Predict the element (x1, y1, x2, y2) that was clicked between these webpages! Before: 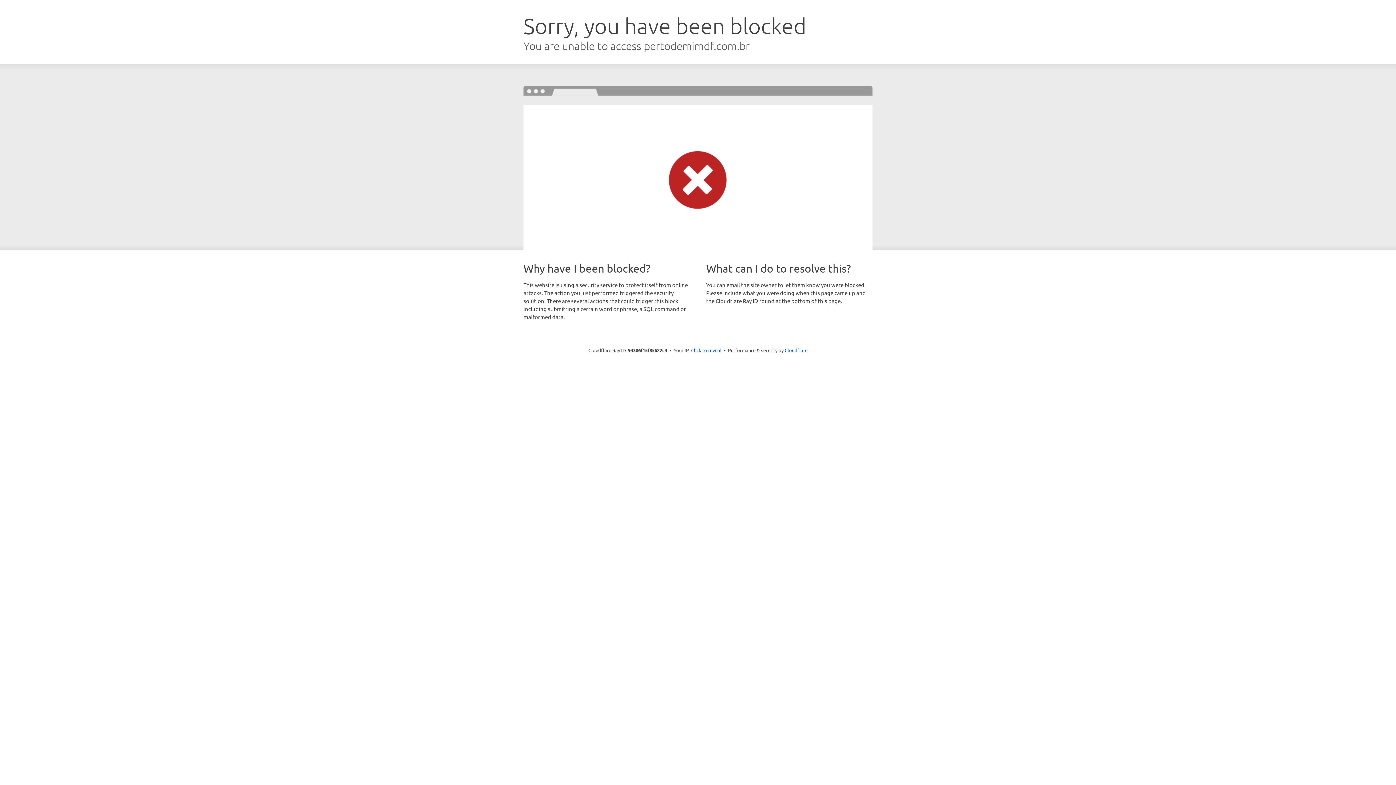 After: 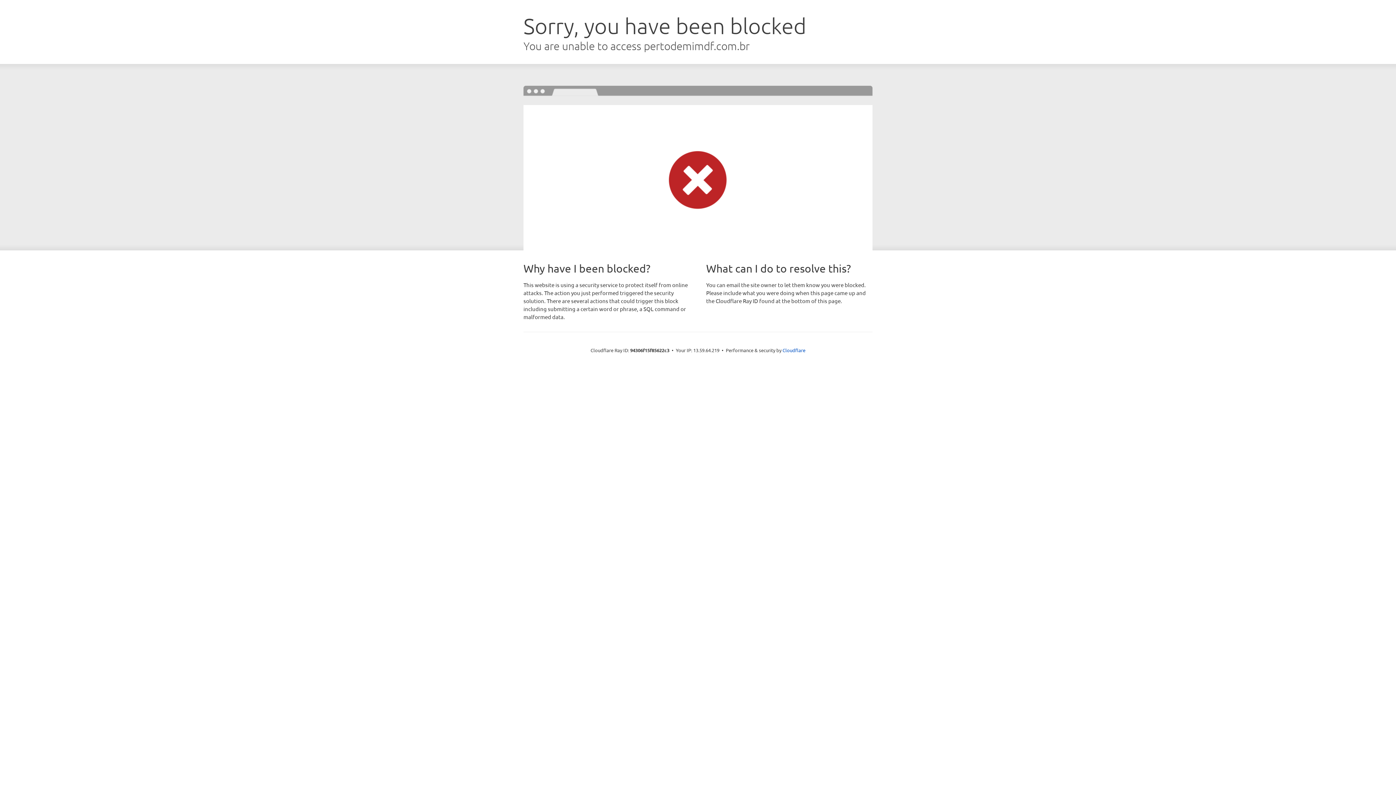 Action: bbox: (691, 346, 721, 353) label: Click to reveal